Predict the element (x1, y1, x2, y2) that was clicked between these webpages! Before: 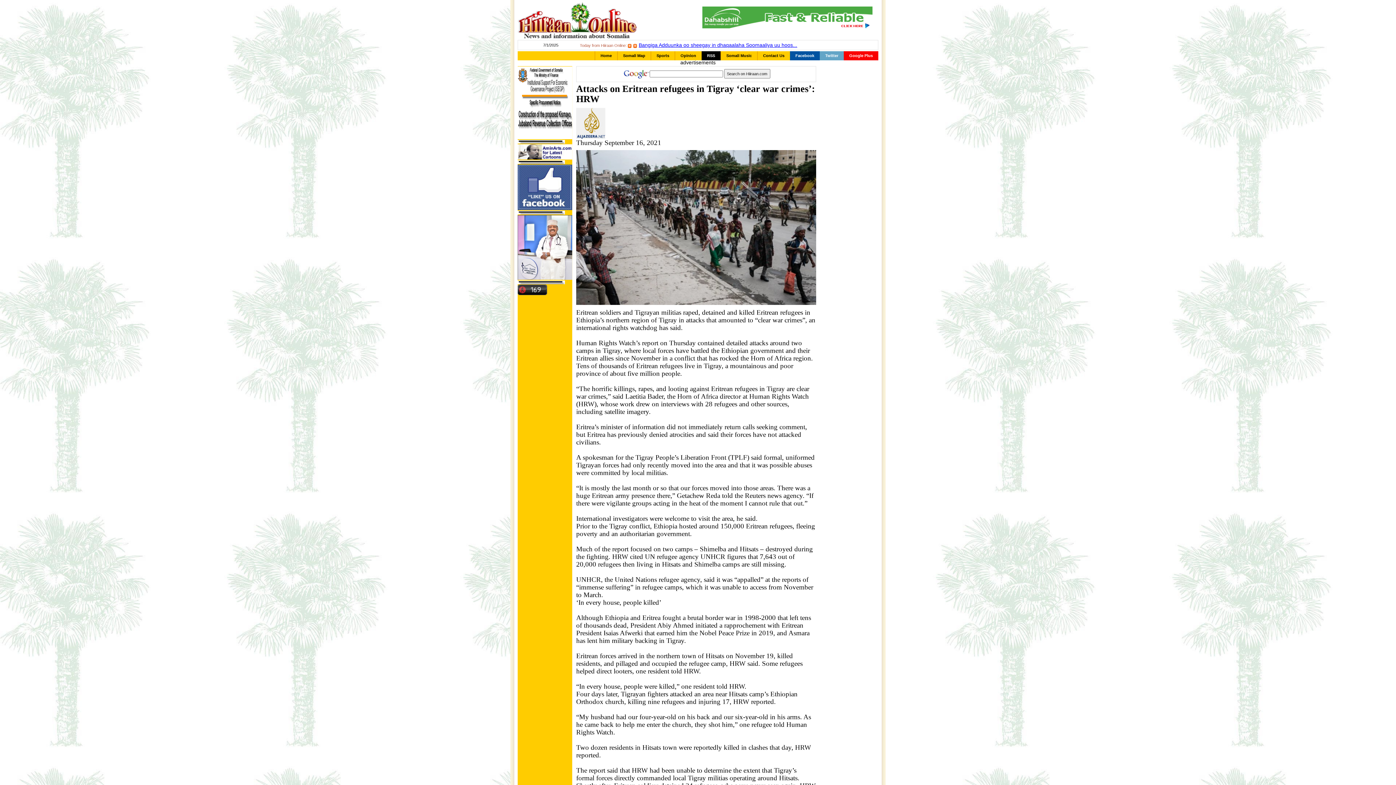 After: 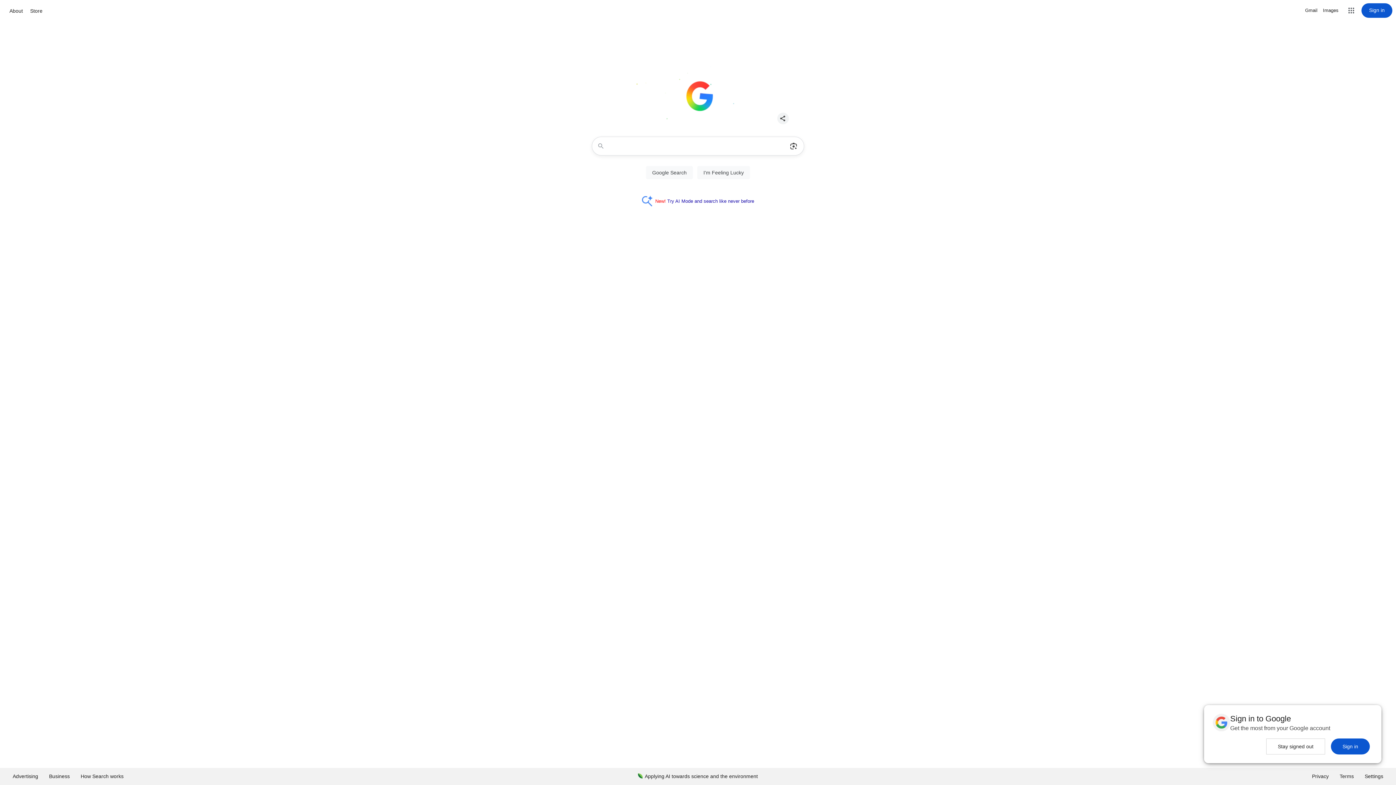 Action: bbox: (622, 71, 649, 75)